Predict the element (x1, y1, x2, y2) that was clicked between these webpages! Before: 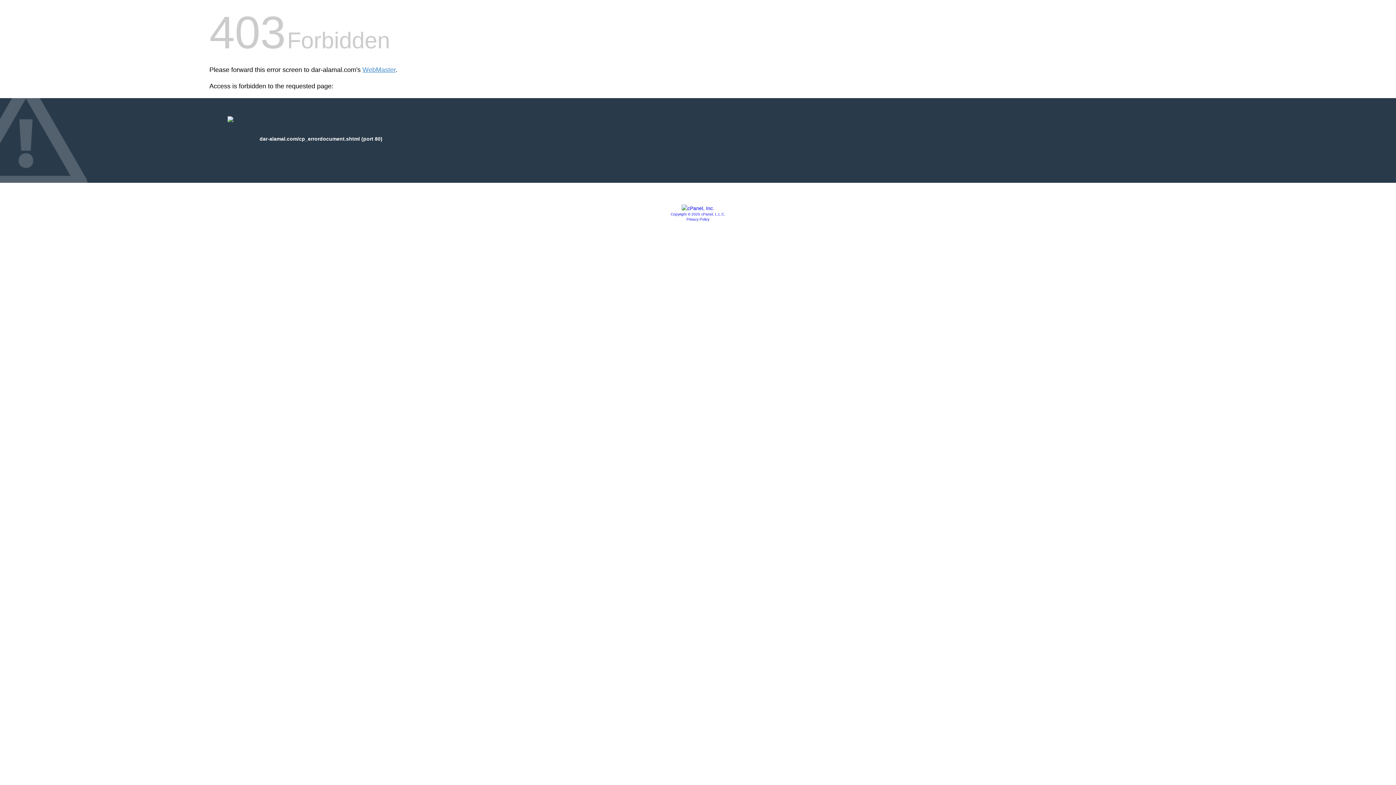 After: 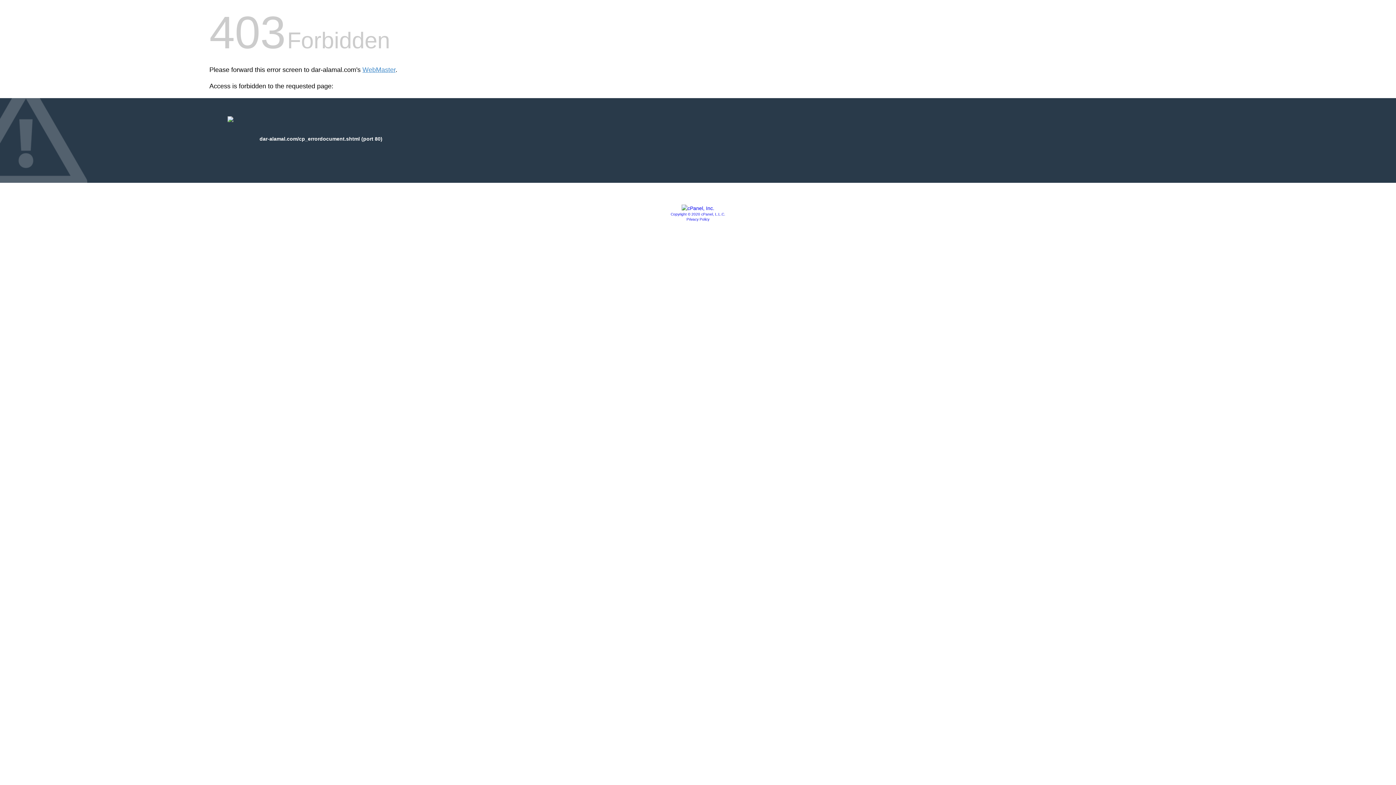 Action: bbox: (686, 217, 709, 221) label: Privacy Policy